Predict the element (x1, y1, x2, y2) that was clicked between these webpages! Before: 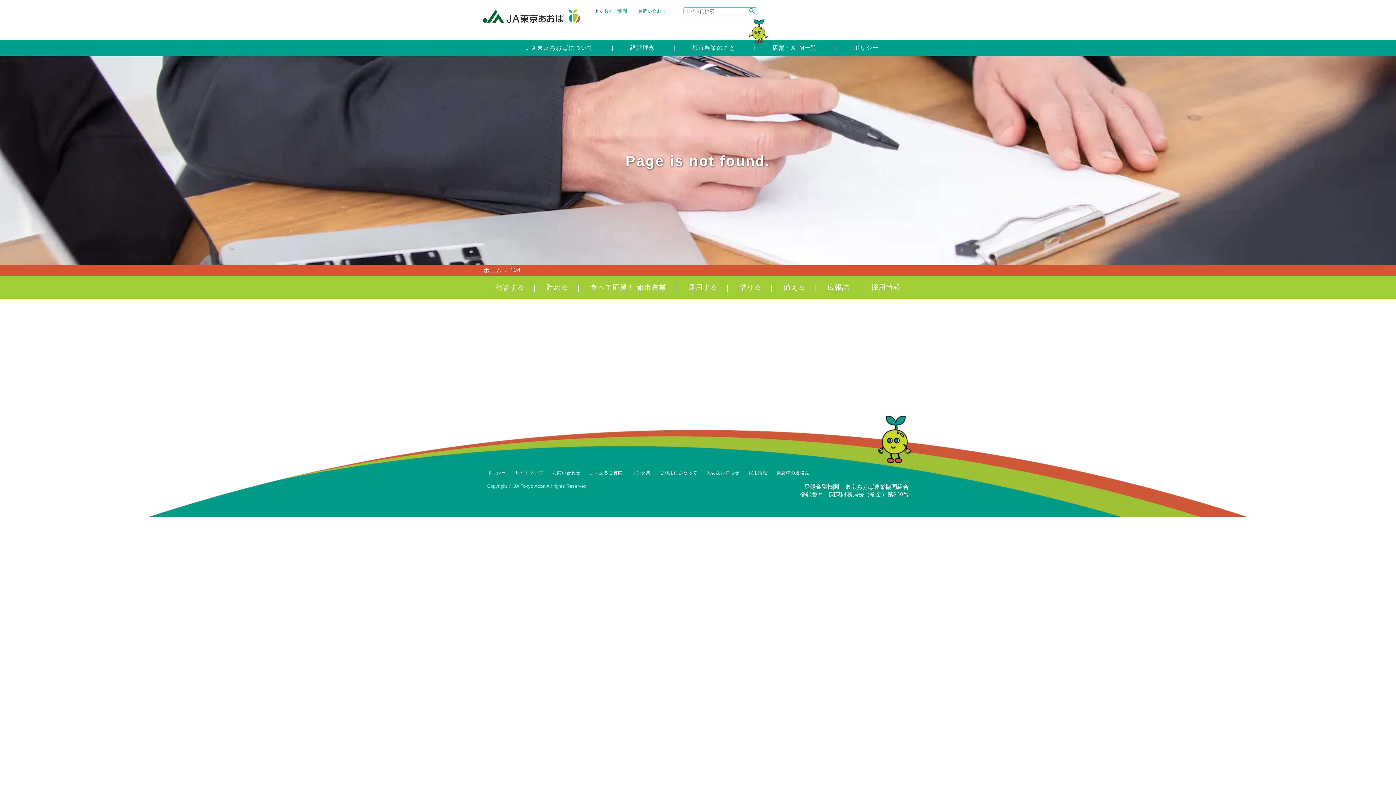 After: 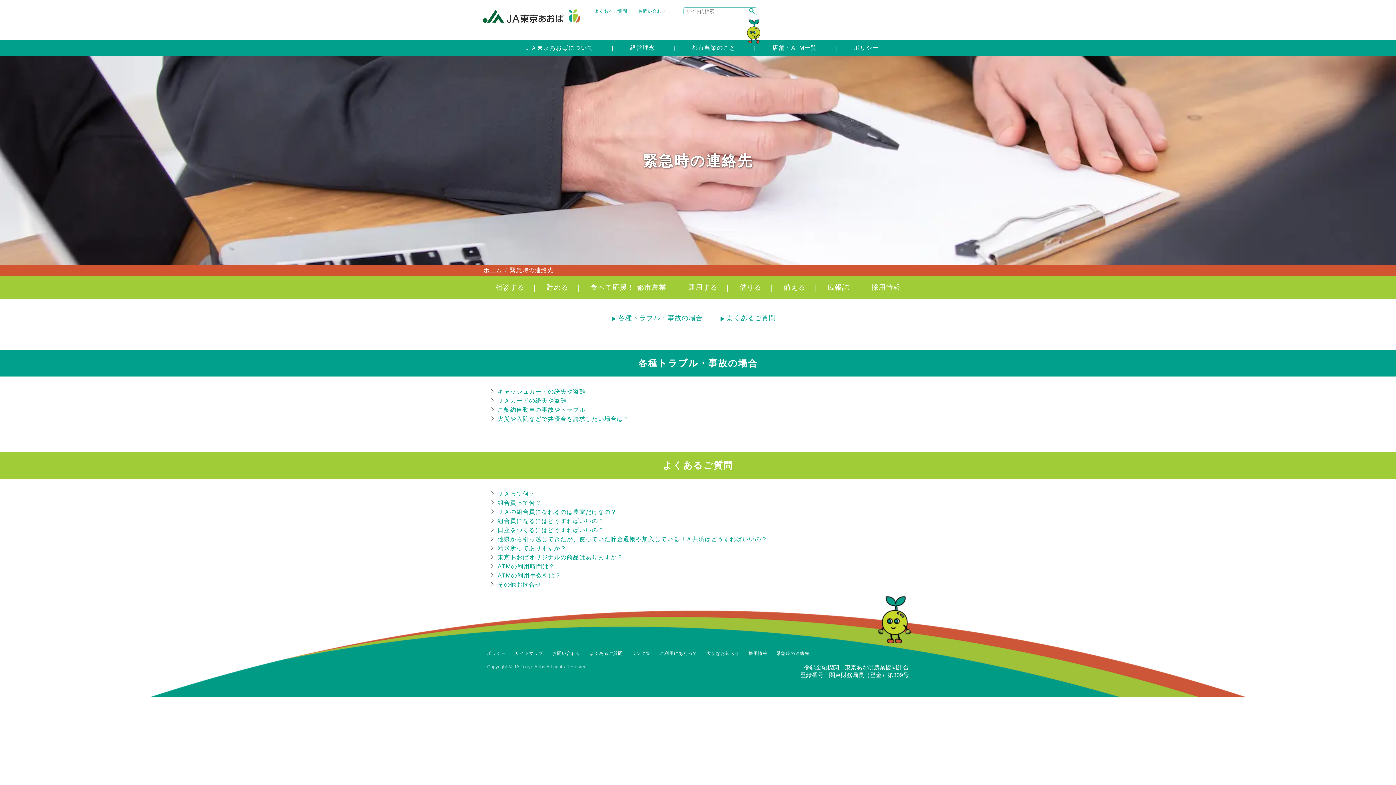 Action: label: 緊急時の連絡先 bbox: (776, 470, 809, 475)